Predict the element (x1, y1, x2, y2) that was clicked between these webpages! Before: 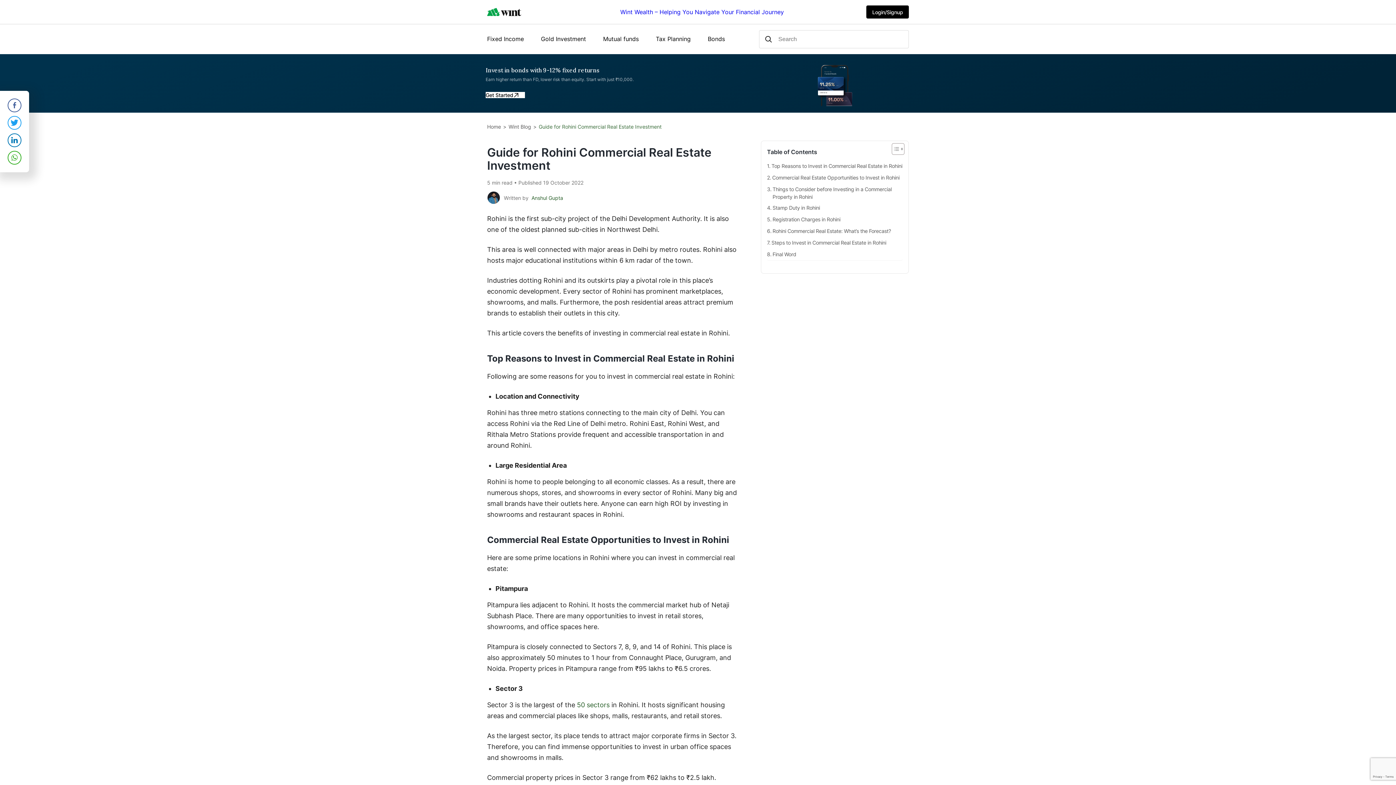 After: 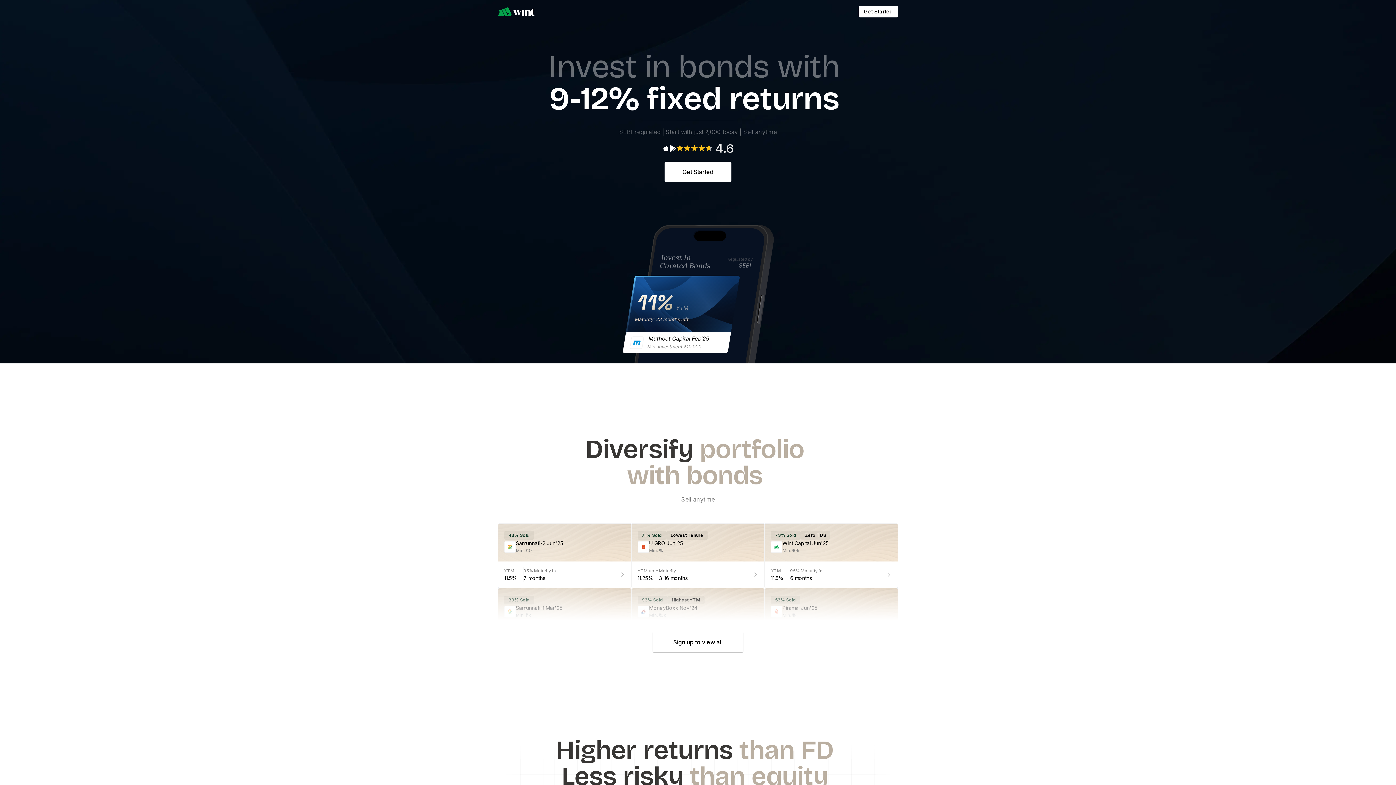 Action: label: Get Started bbox: (485, 92, 525, 98)